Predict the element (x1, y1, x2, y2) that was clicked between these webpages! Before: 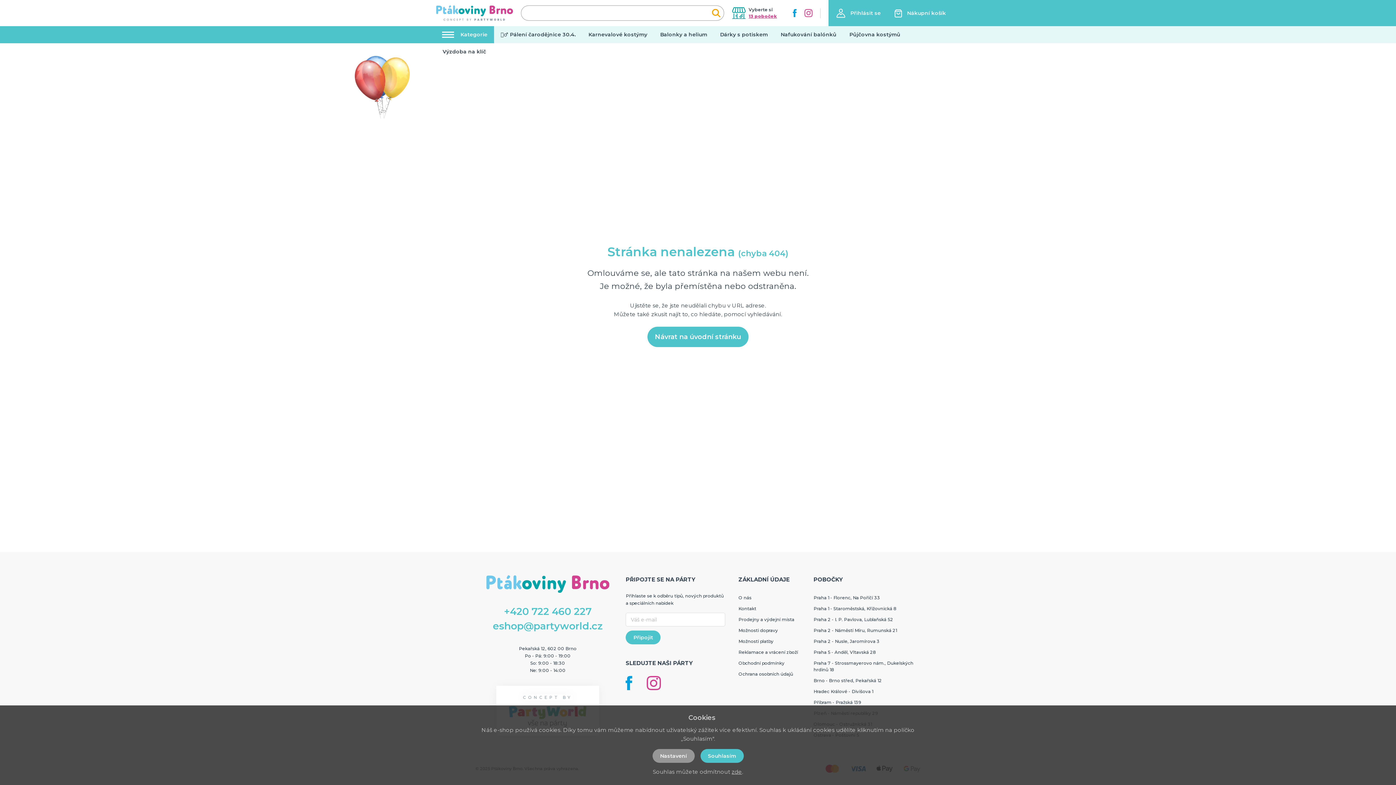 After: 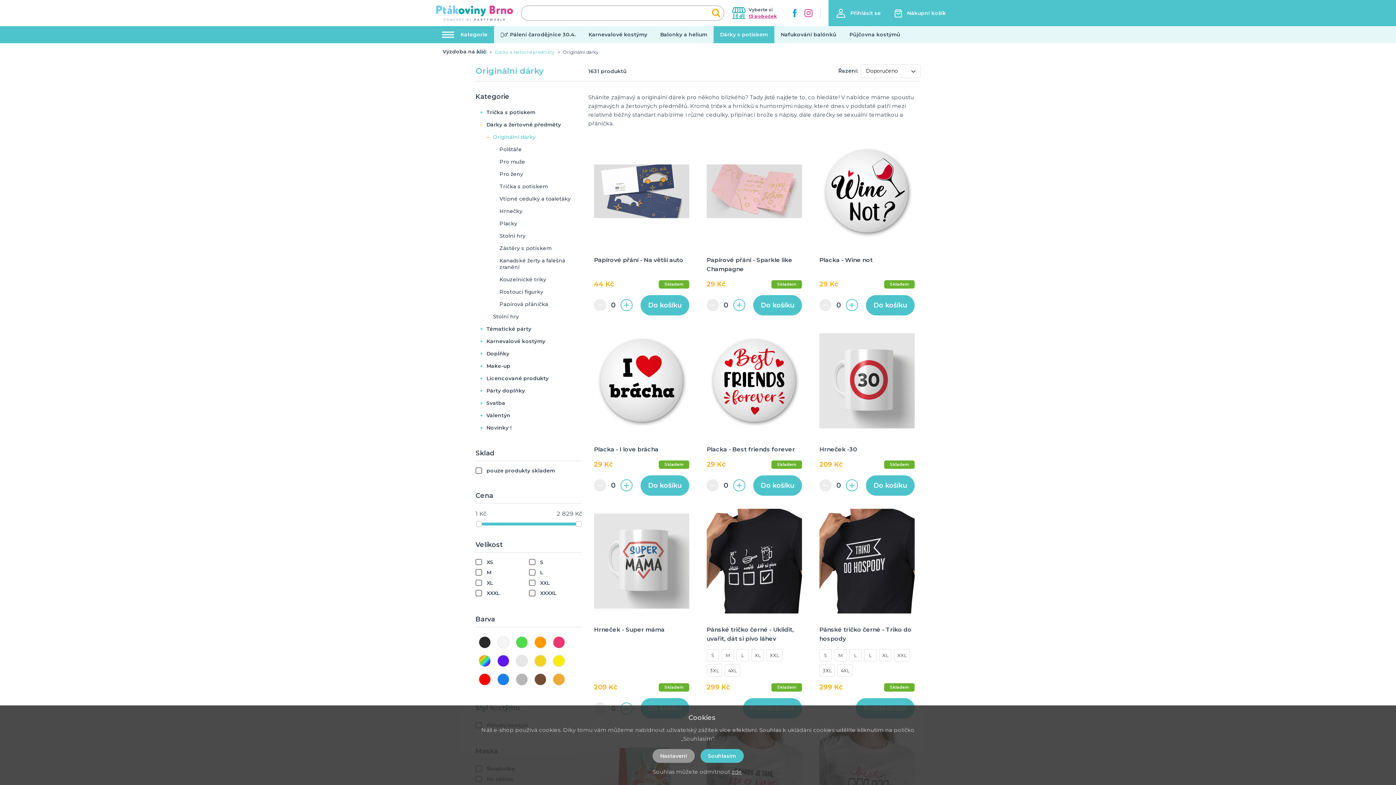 Action: label: Dárky s potiskem bbox: (713, 26, 774, 43)